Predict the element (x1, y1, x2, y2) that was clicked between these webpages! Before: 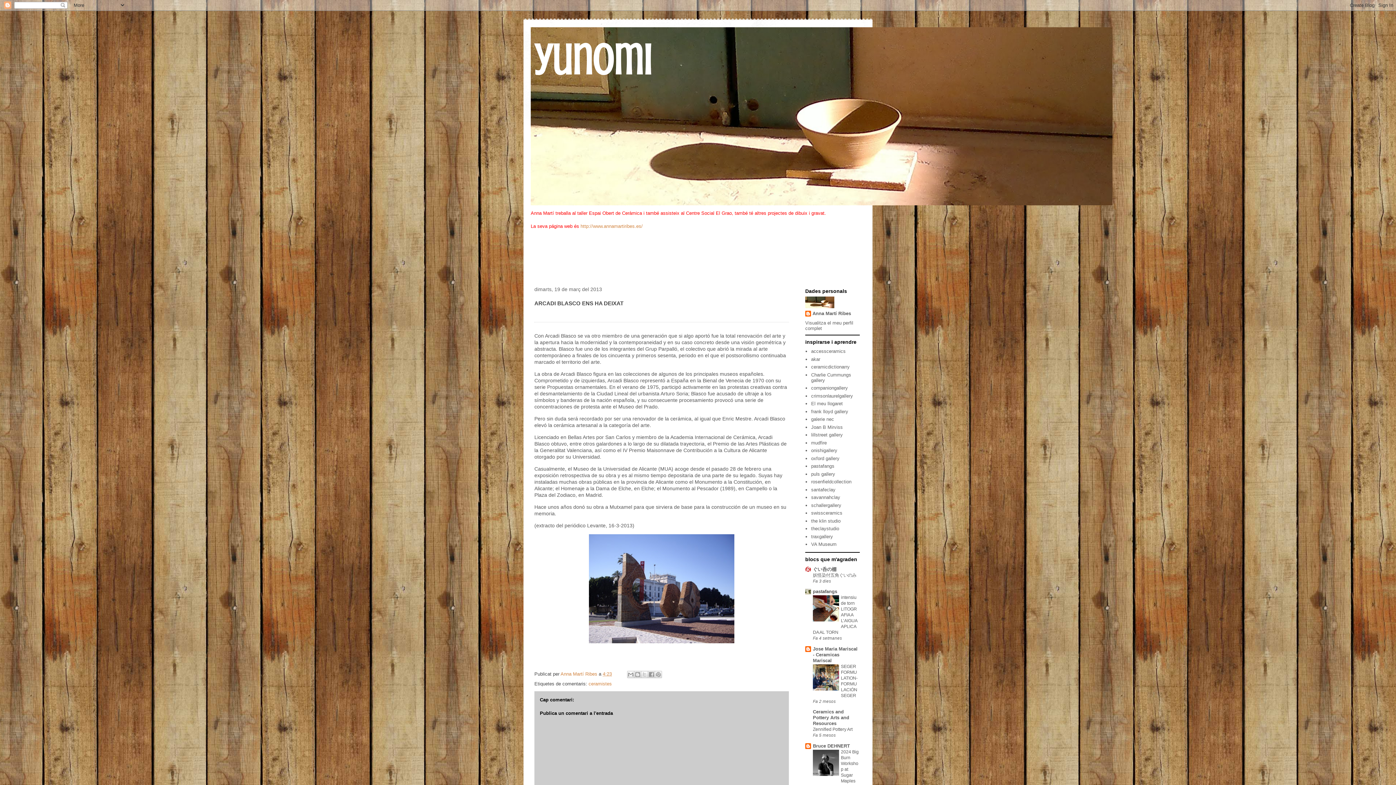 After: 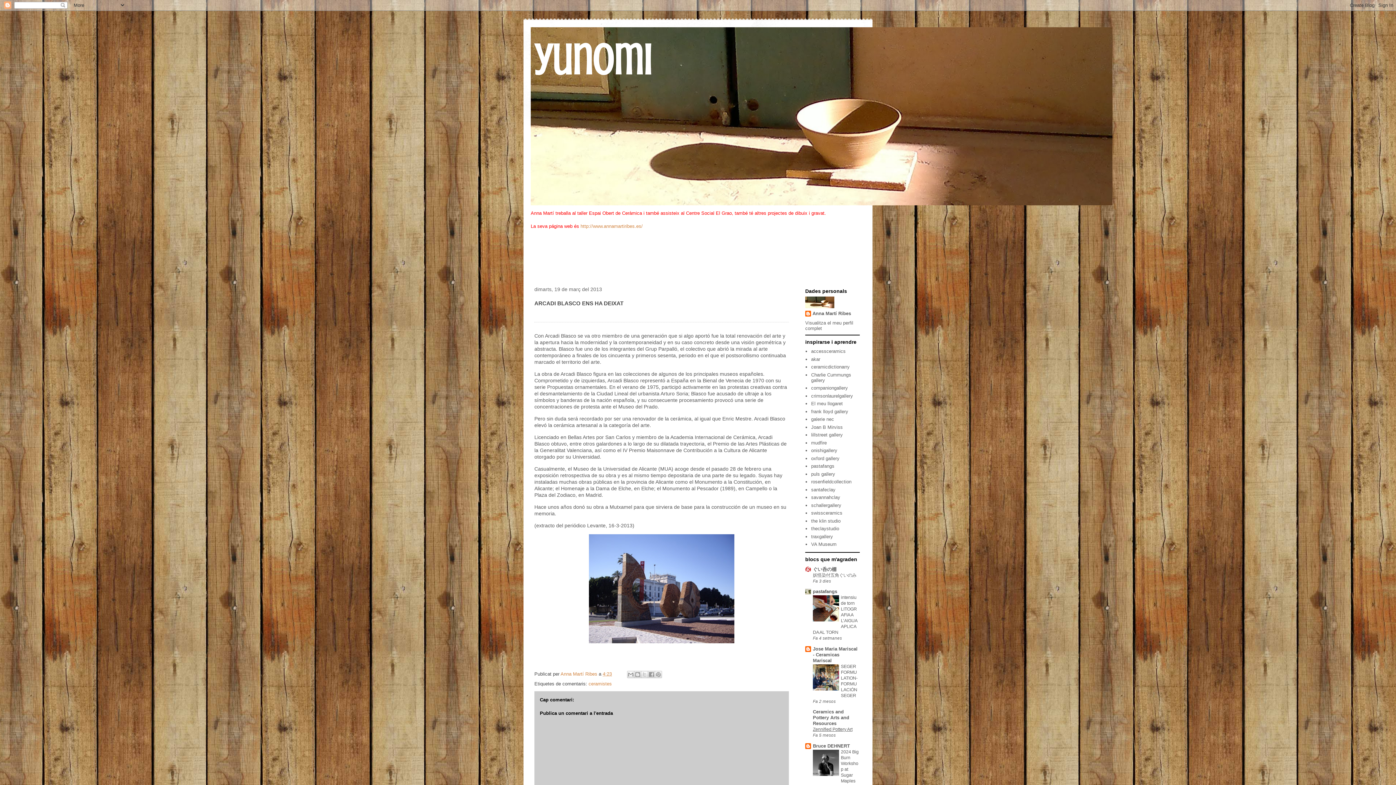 Action: label: Zennified Pottery Art bbox: (813, 727, 852, 732)